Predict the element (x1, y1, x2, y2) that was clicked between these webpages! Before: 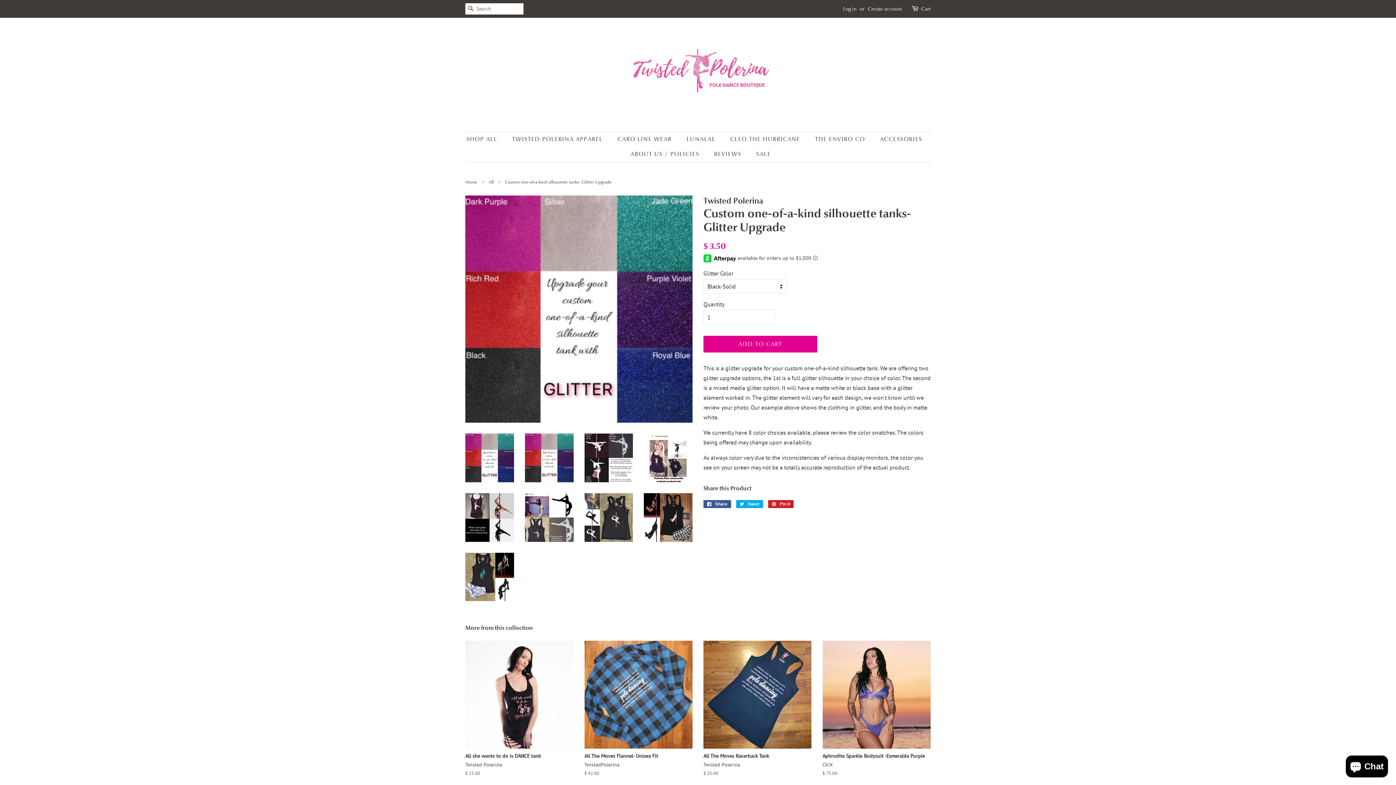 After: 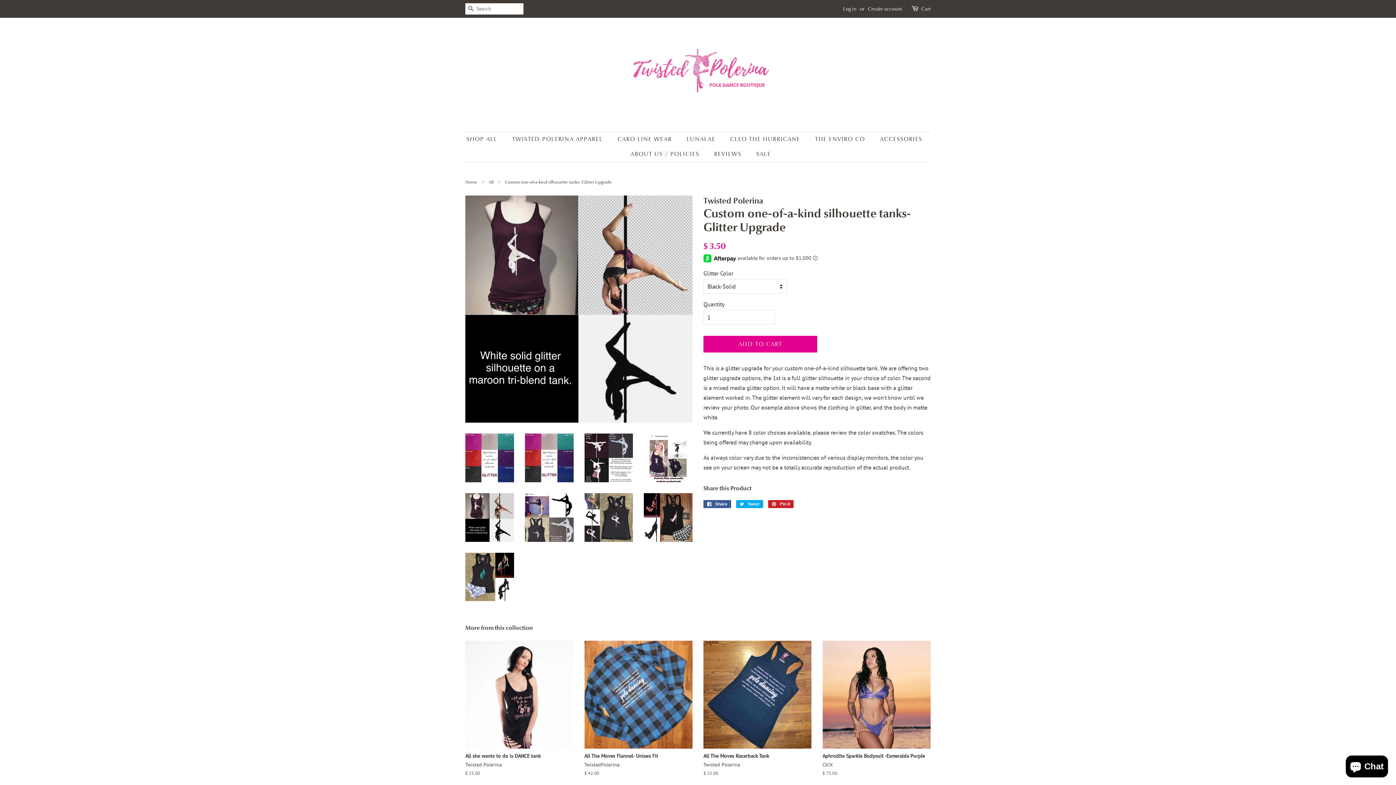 Action: bbox: (465, 493, 514, 542)